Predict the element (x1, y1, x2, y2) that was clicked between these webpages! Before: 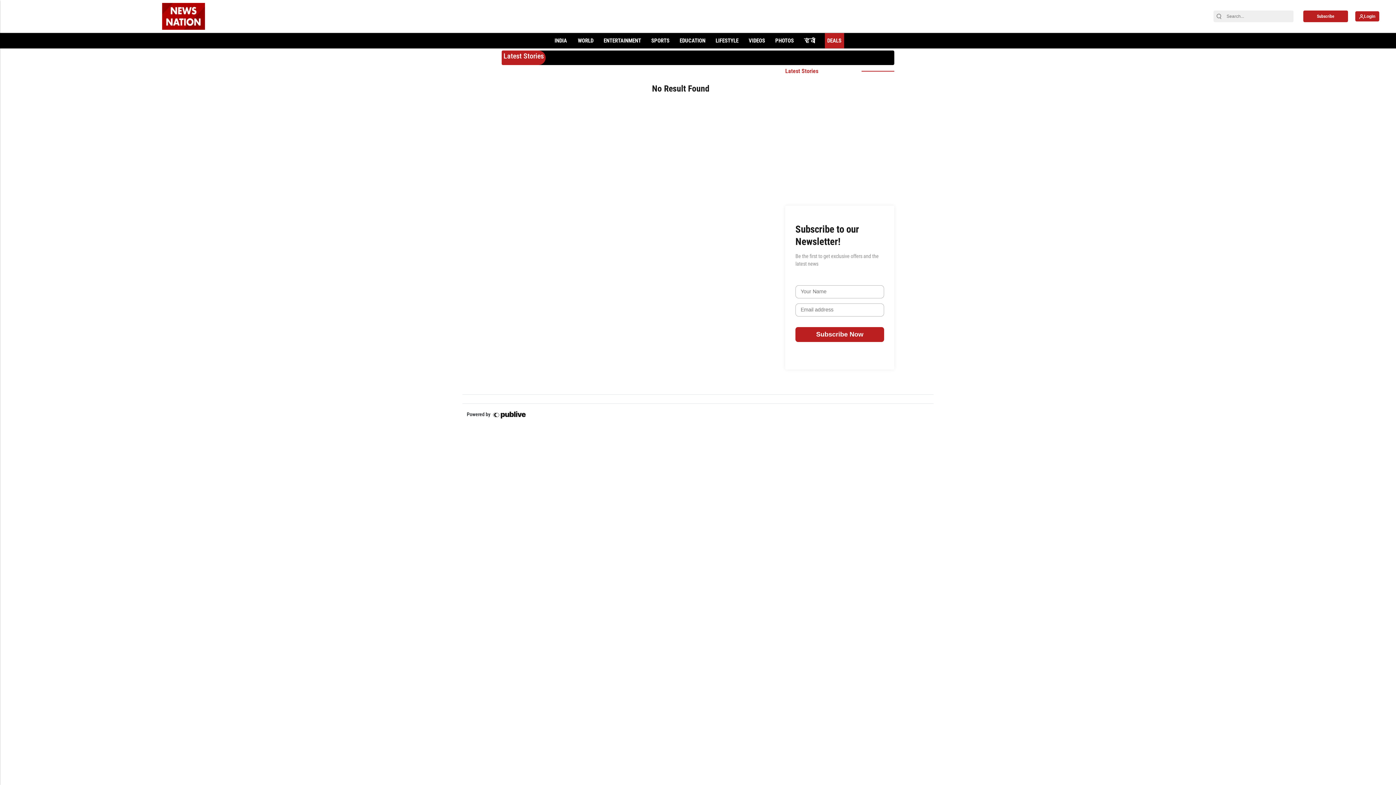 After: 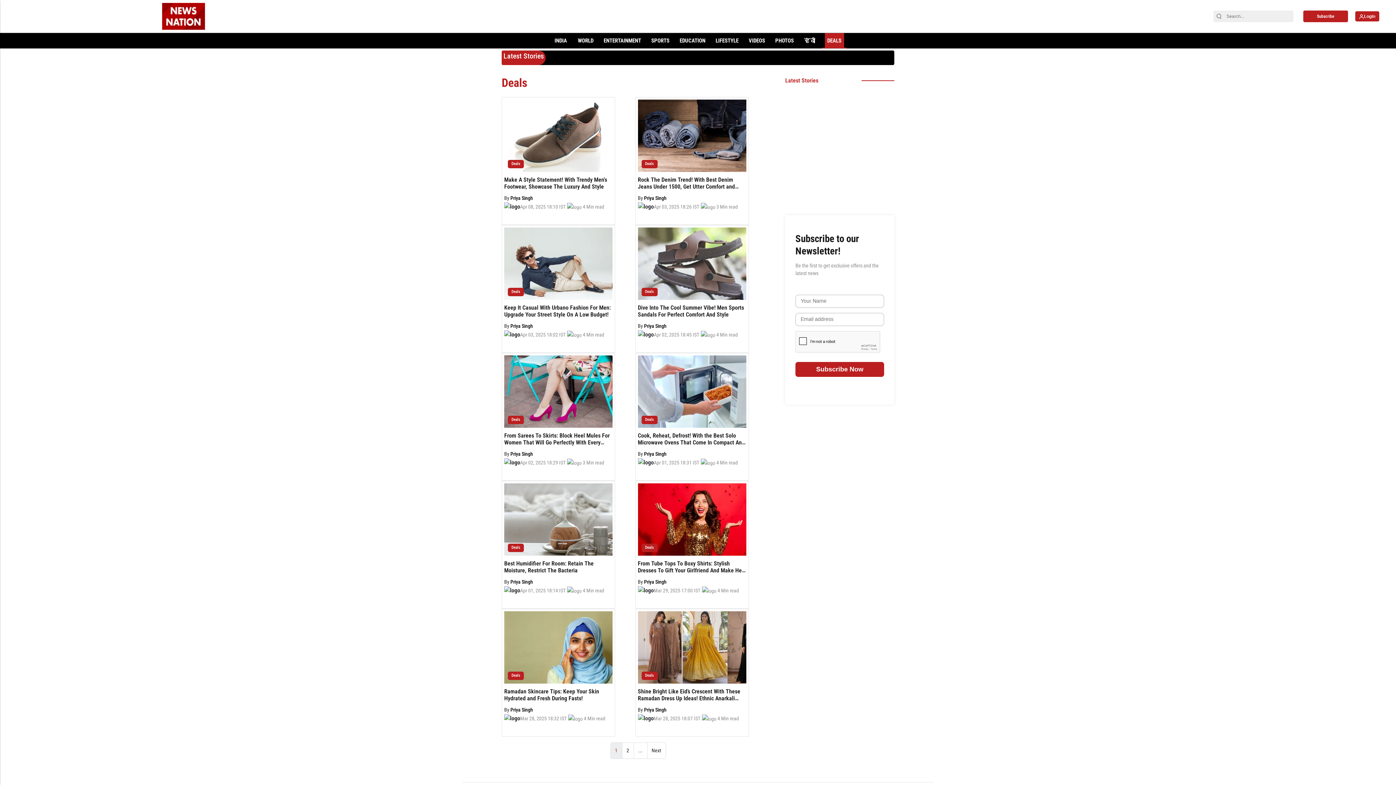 Action: label: DEALS bbox: (824, 33, 844, 48)